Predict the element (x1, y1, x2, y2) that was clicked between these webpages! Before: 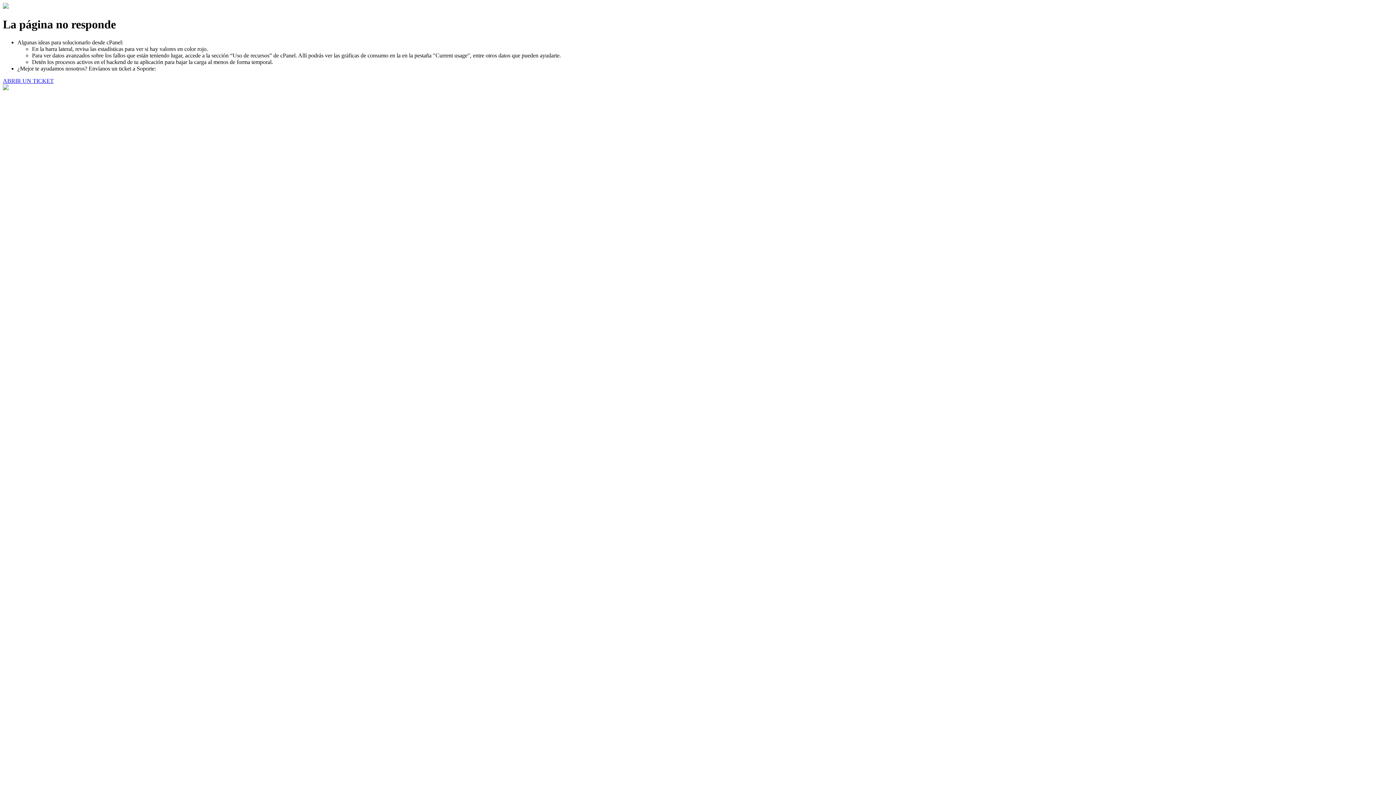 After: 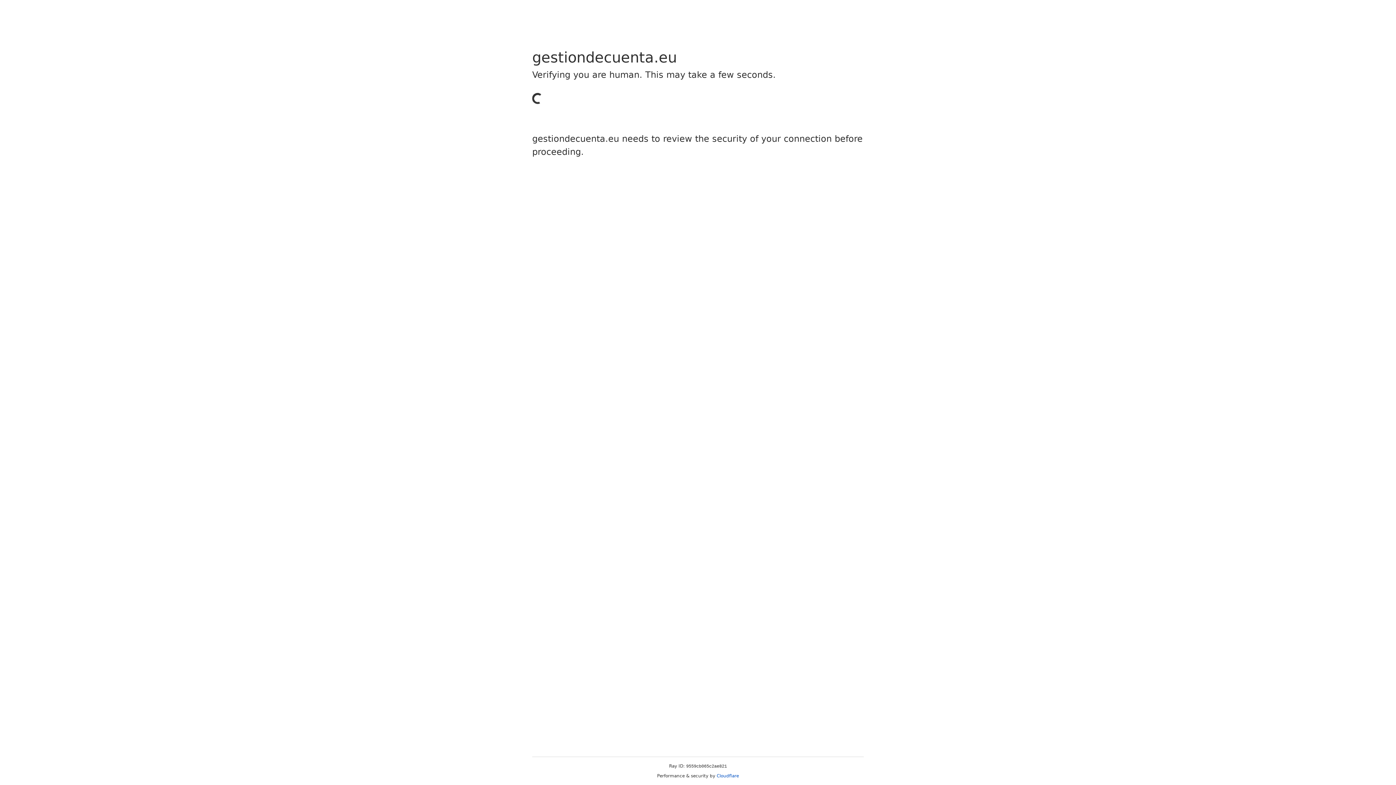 Action: bbox: (2, 77, 53, 83) label: ABRIR UN TICKET